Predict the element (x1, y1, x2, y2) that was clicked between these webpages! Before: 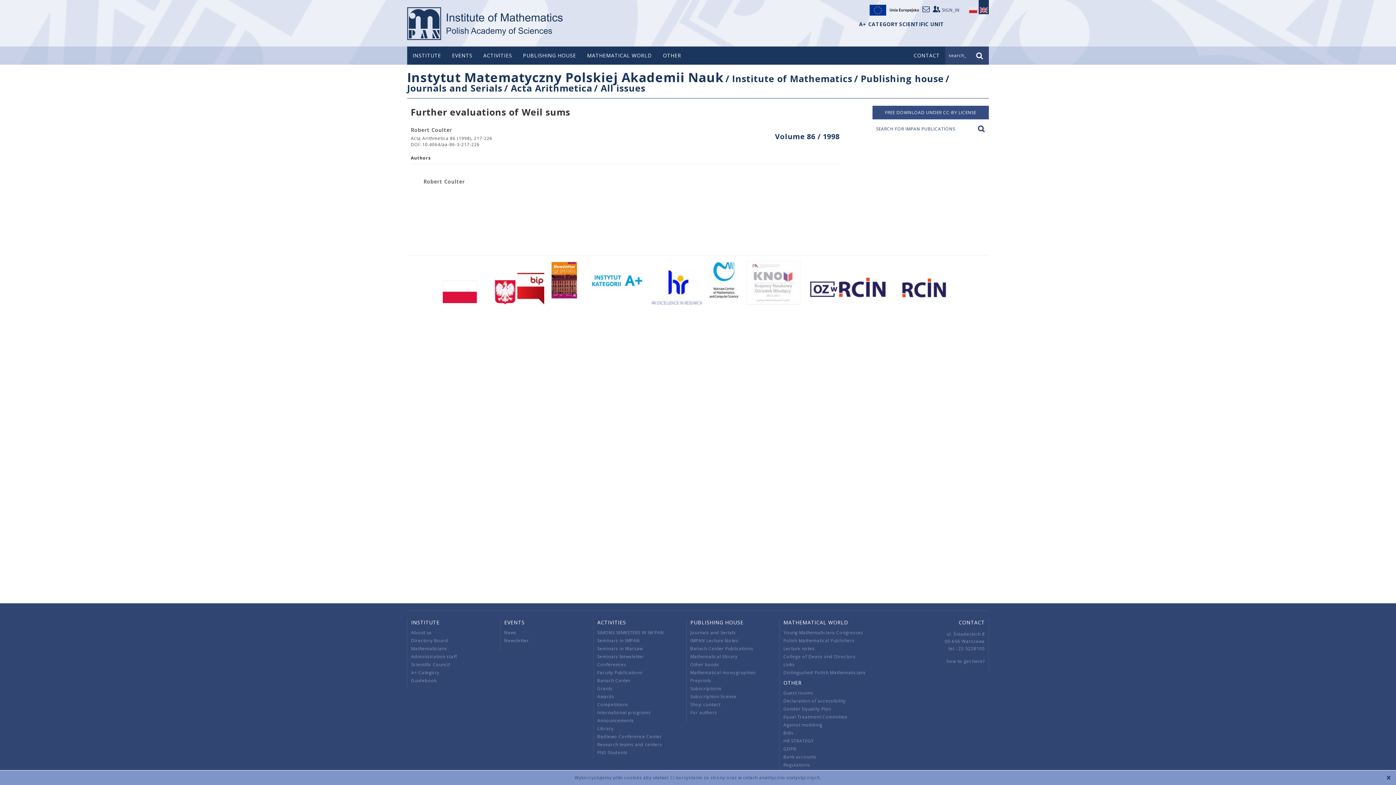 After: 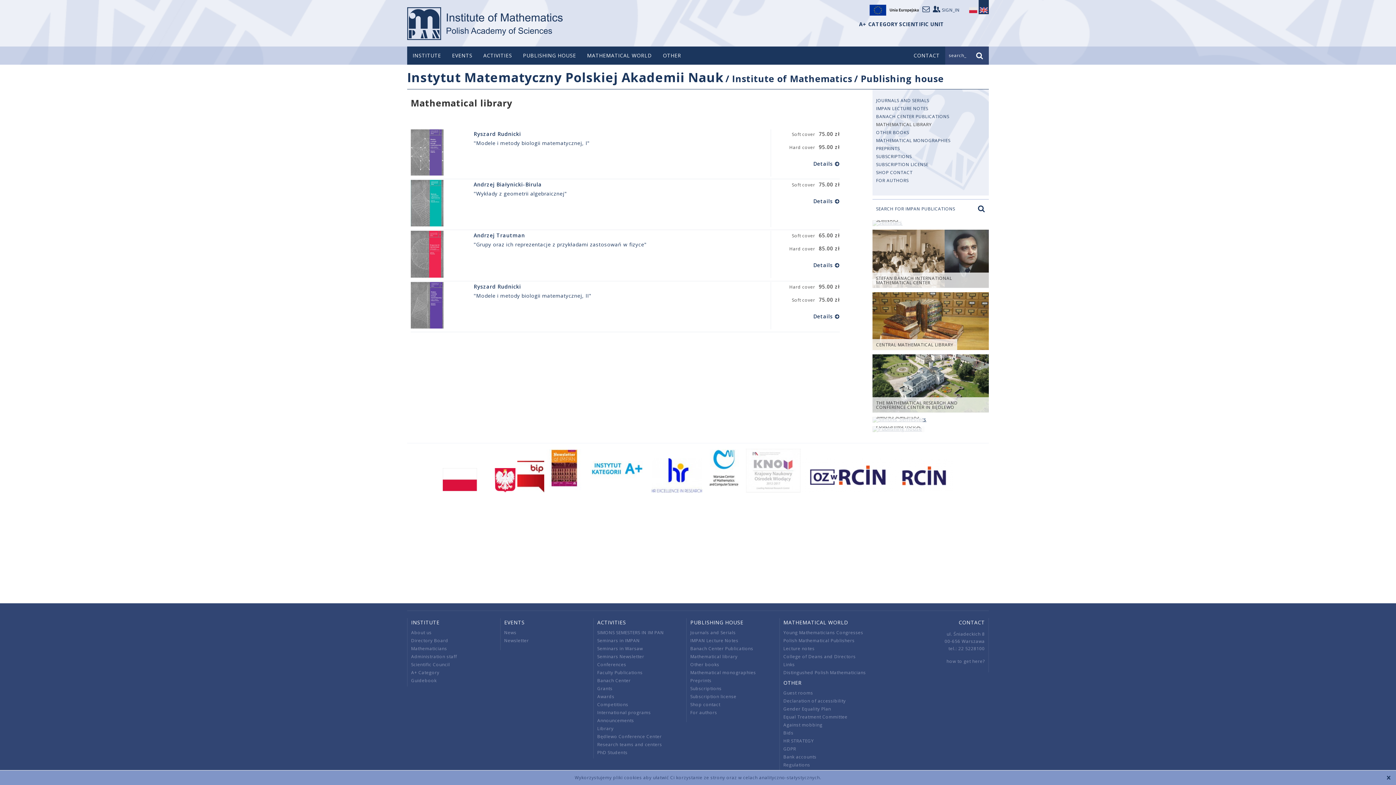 Action: label: Mathematical library bbox: (690, 653, 737, 660)